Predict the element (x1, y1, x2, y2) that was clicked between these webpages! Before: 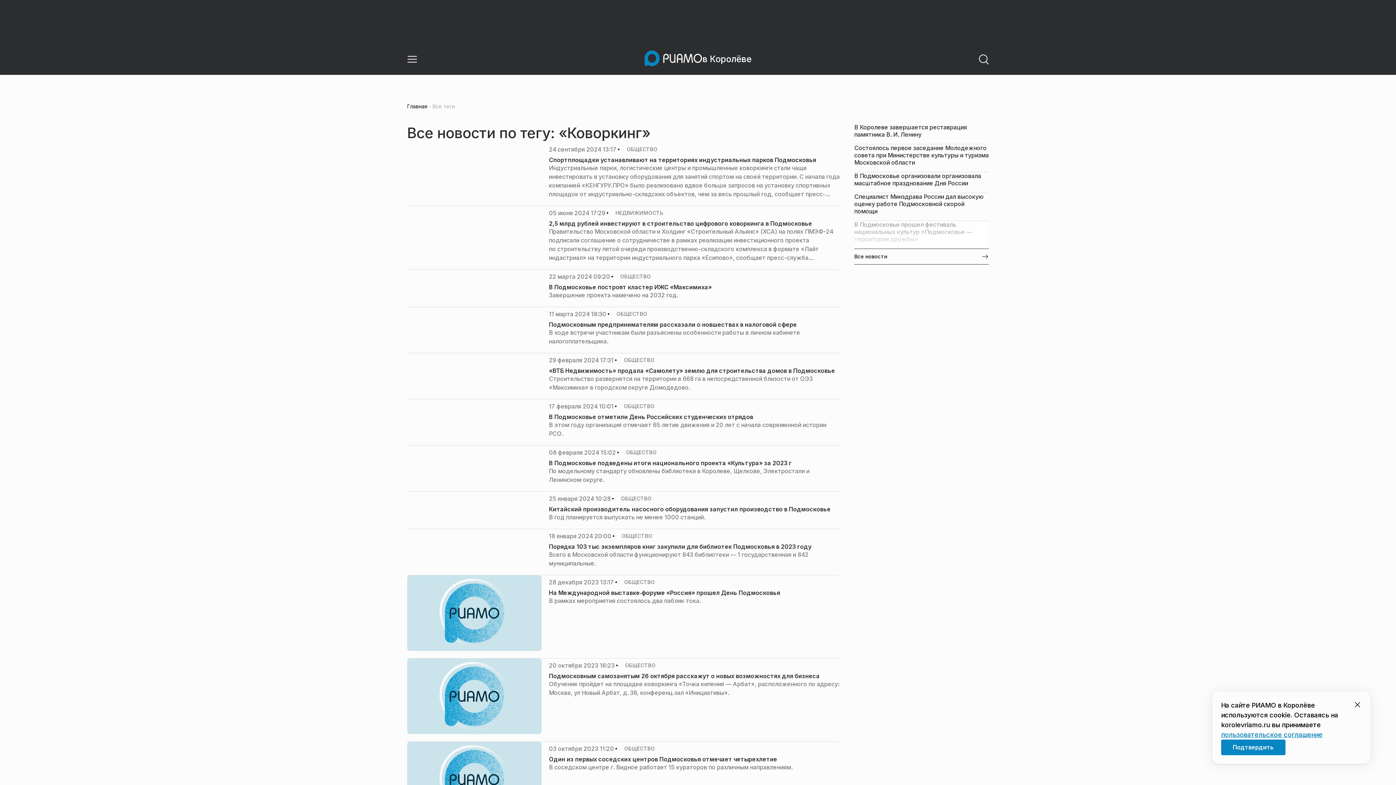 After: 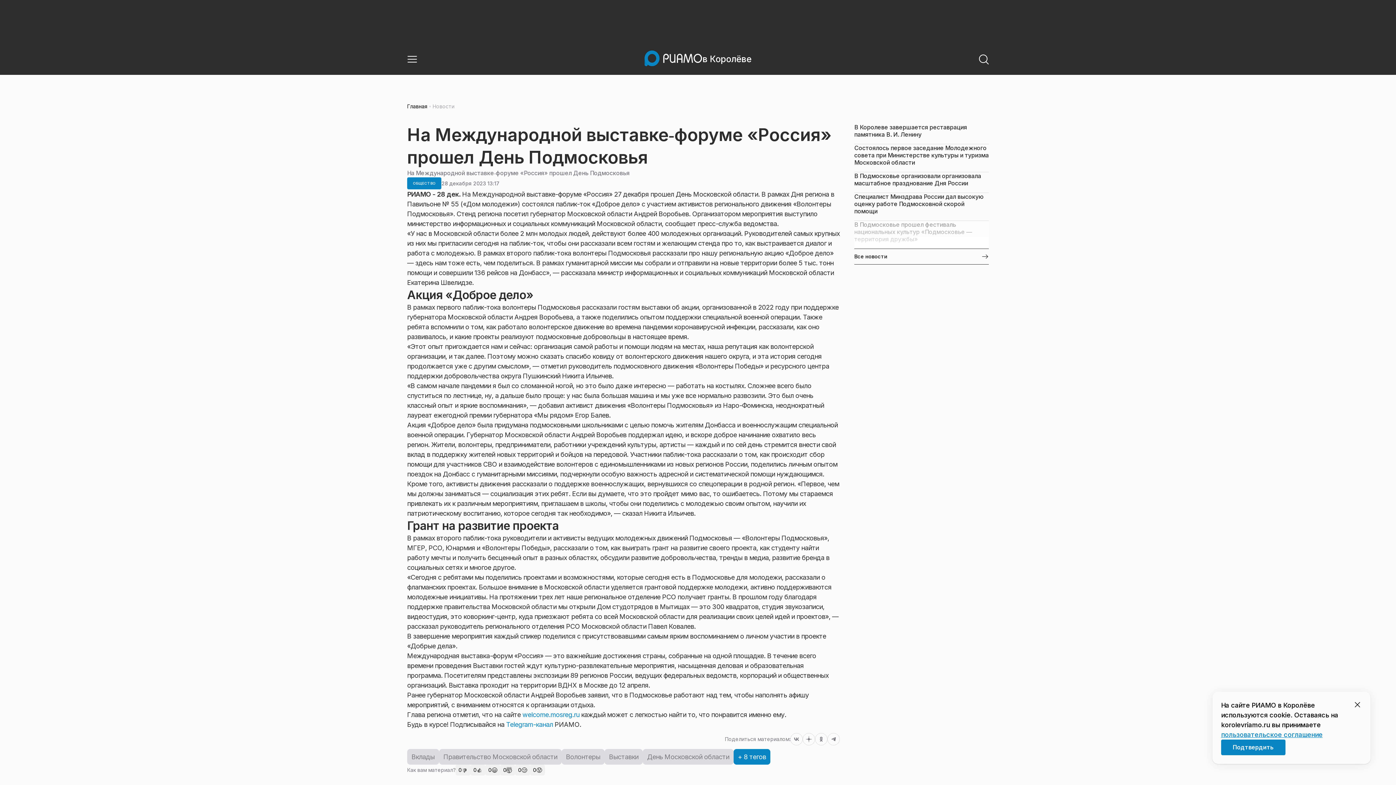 Action: bbox: (549, 589, 840, 596) label: На Международной выставке‑форуме «Россия» прошел День Подмосковья